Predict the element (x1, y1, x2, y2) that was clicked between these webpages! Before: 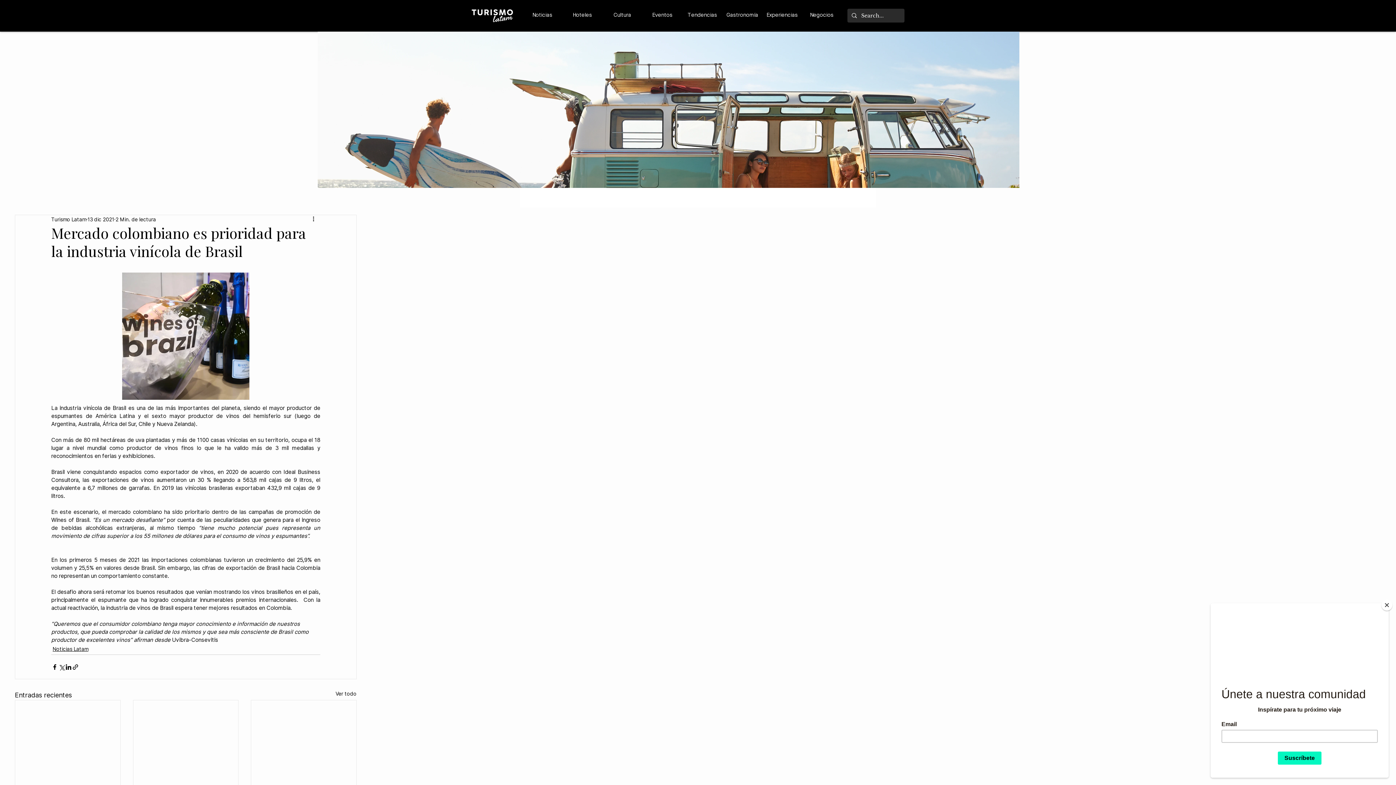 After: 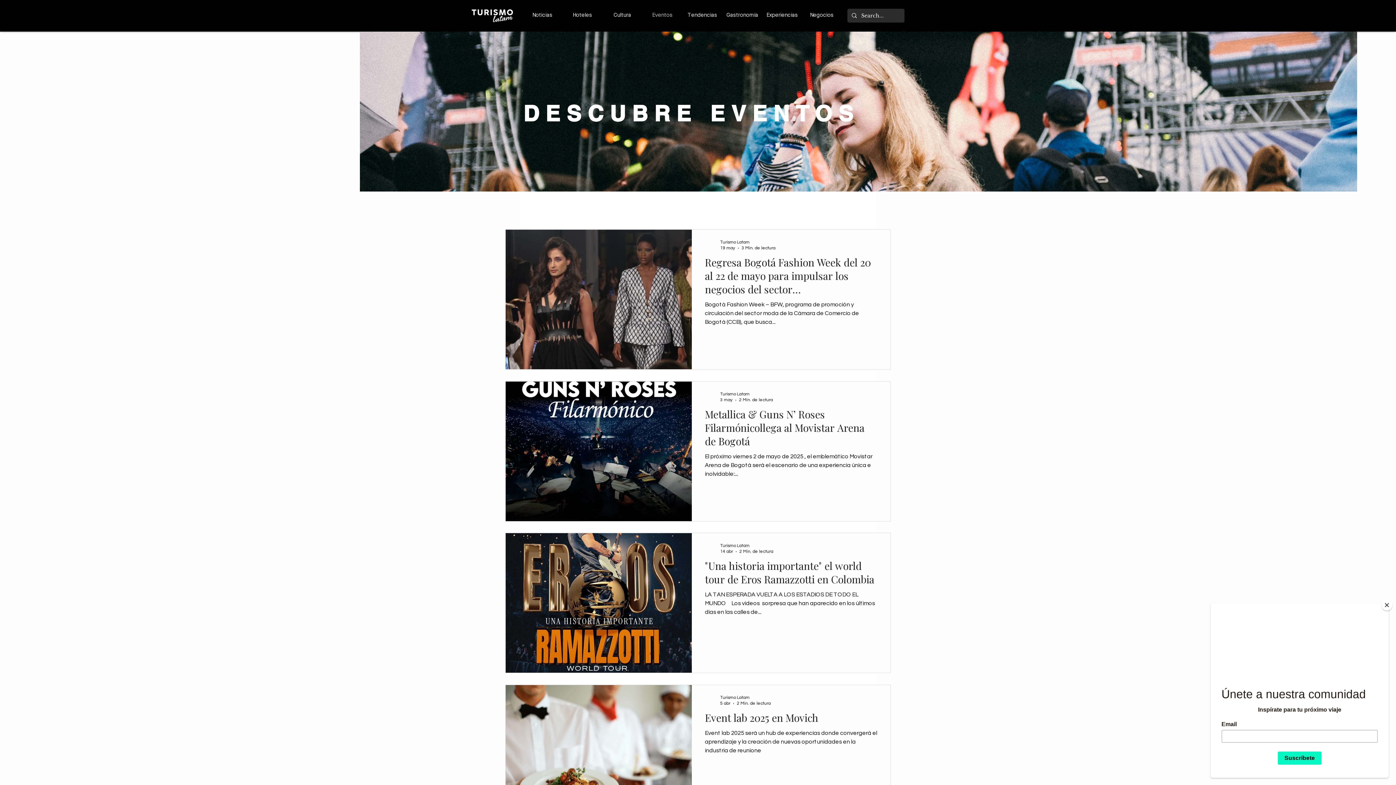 Action: bbox: (642, 8, 682, 22) label: Eventos